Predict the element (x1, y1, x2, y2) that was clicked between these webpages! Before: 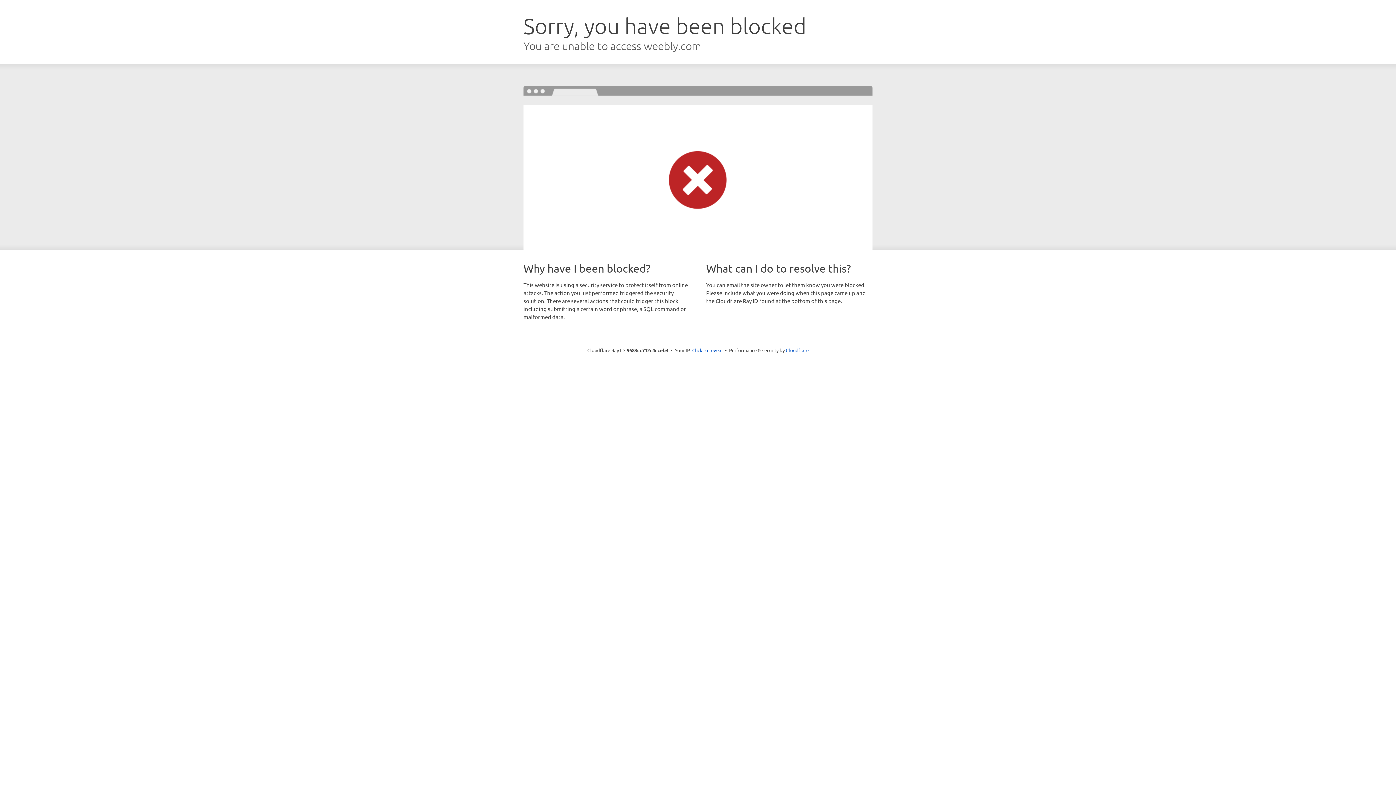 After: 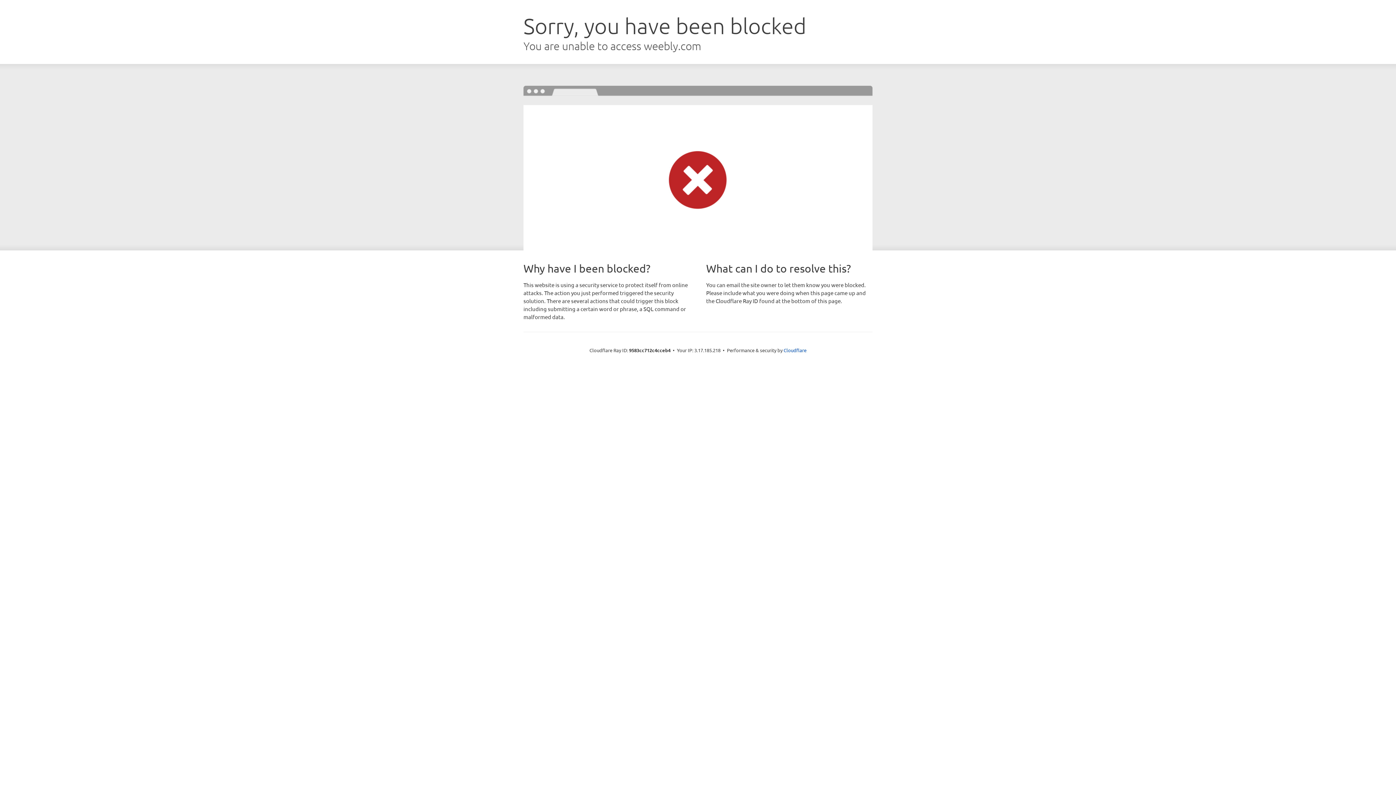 Action: label: Click to reveal bbox: (692, 346, 722, 353)